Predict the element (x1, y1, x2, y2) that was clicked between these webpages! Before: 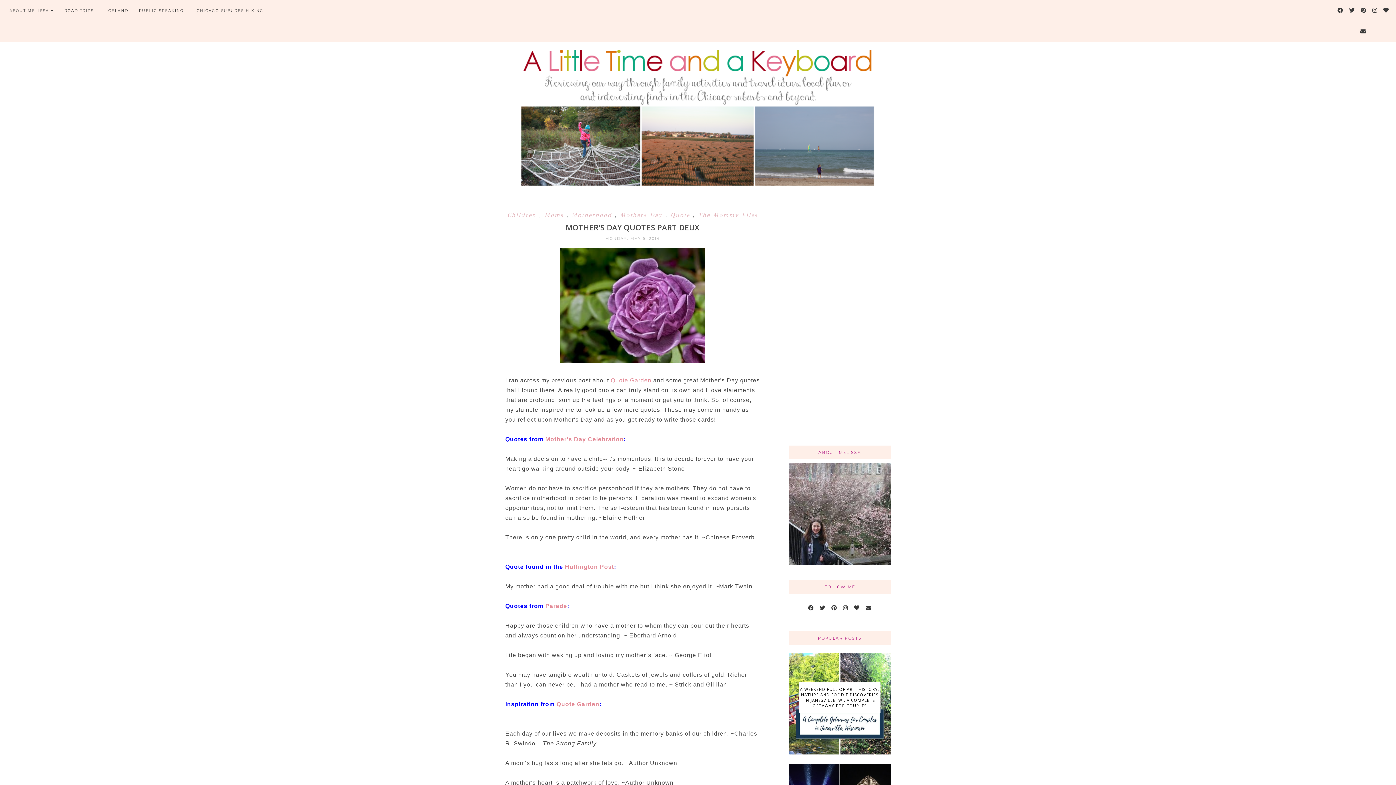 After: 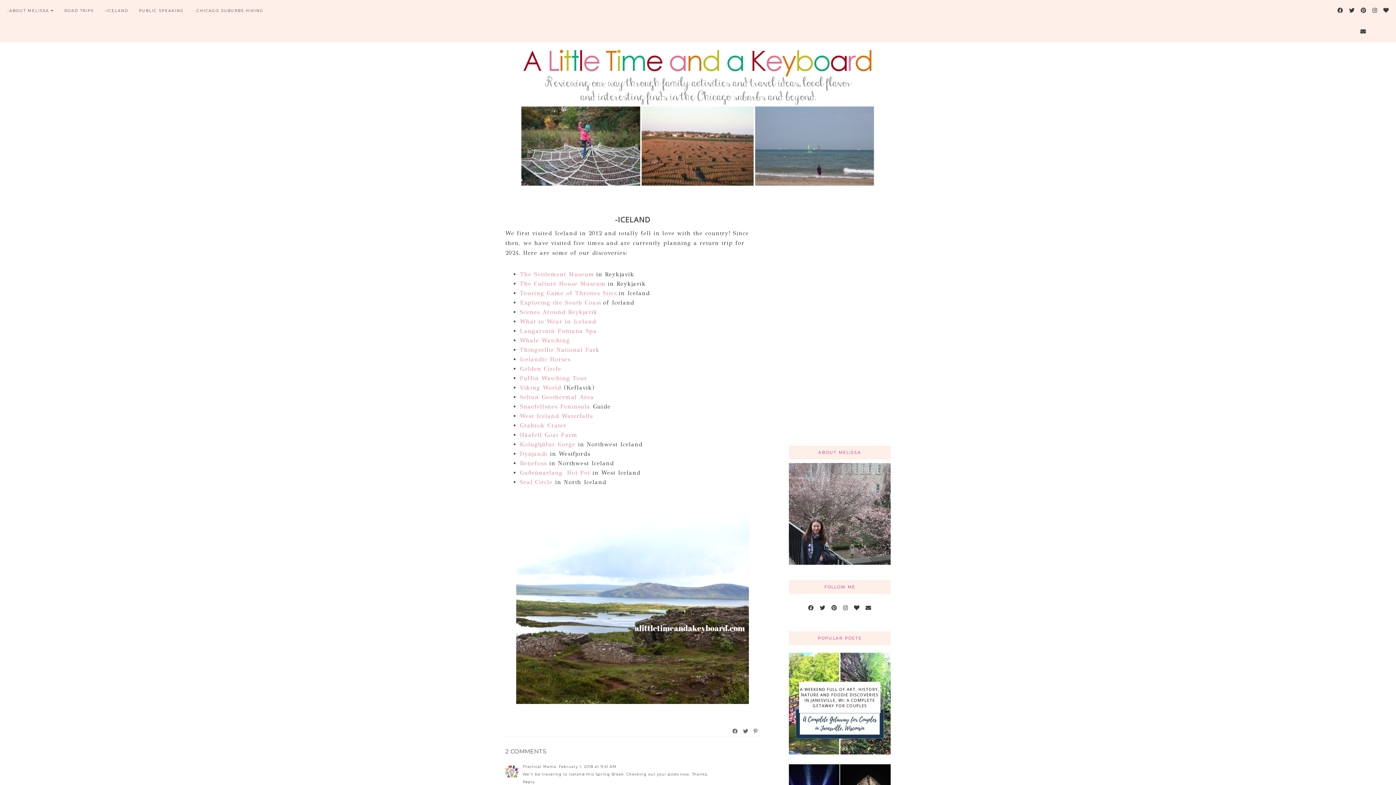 Action: bbox: (104, 8, 128, 13) label: -ICELAND